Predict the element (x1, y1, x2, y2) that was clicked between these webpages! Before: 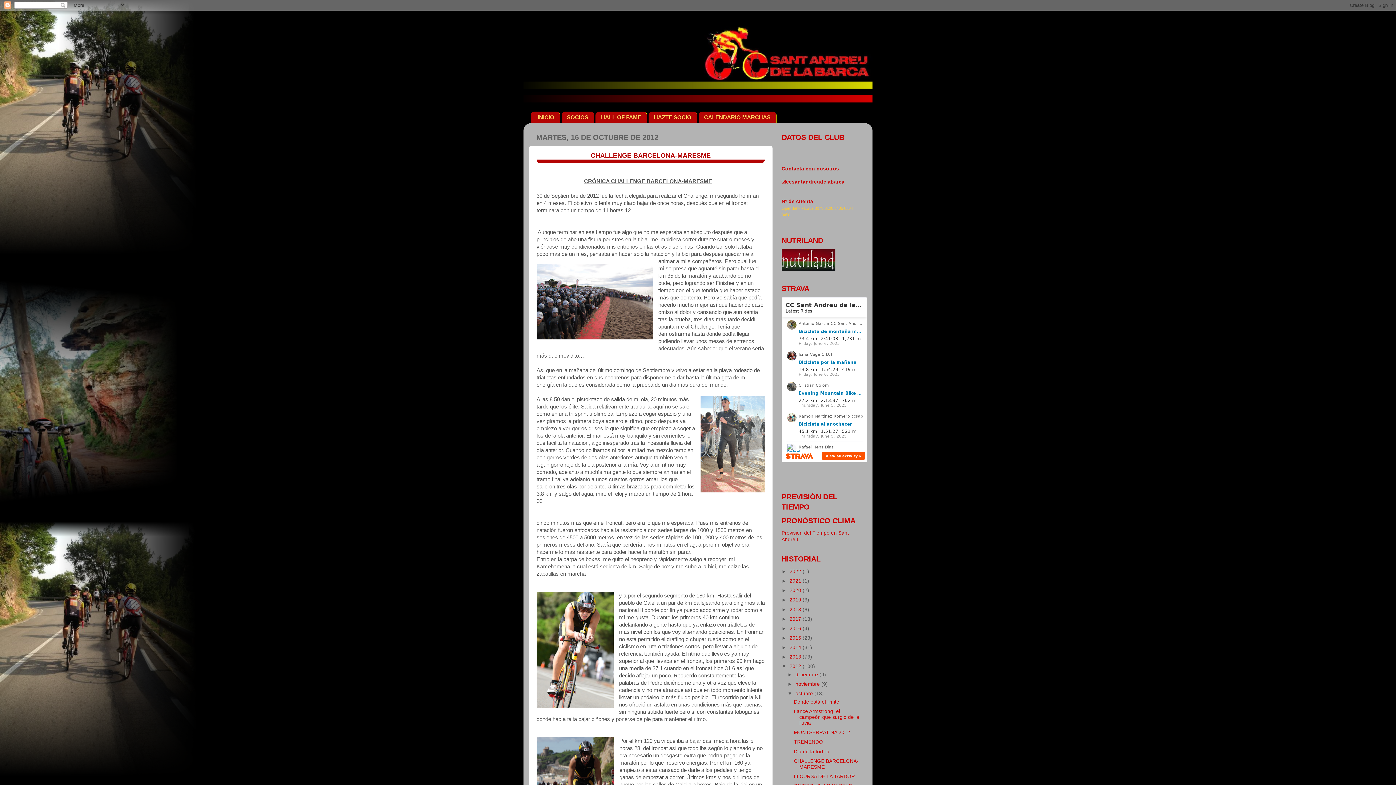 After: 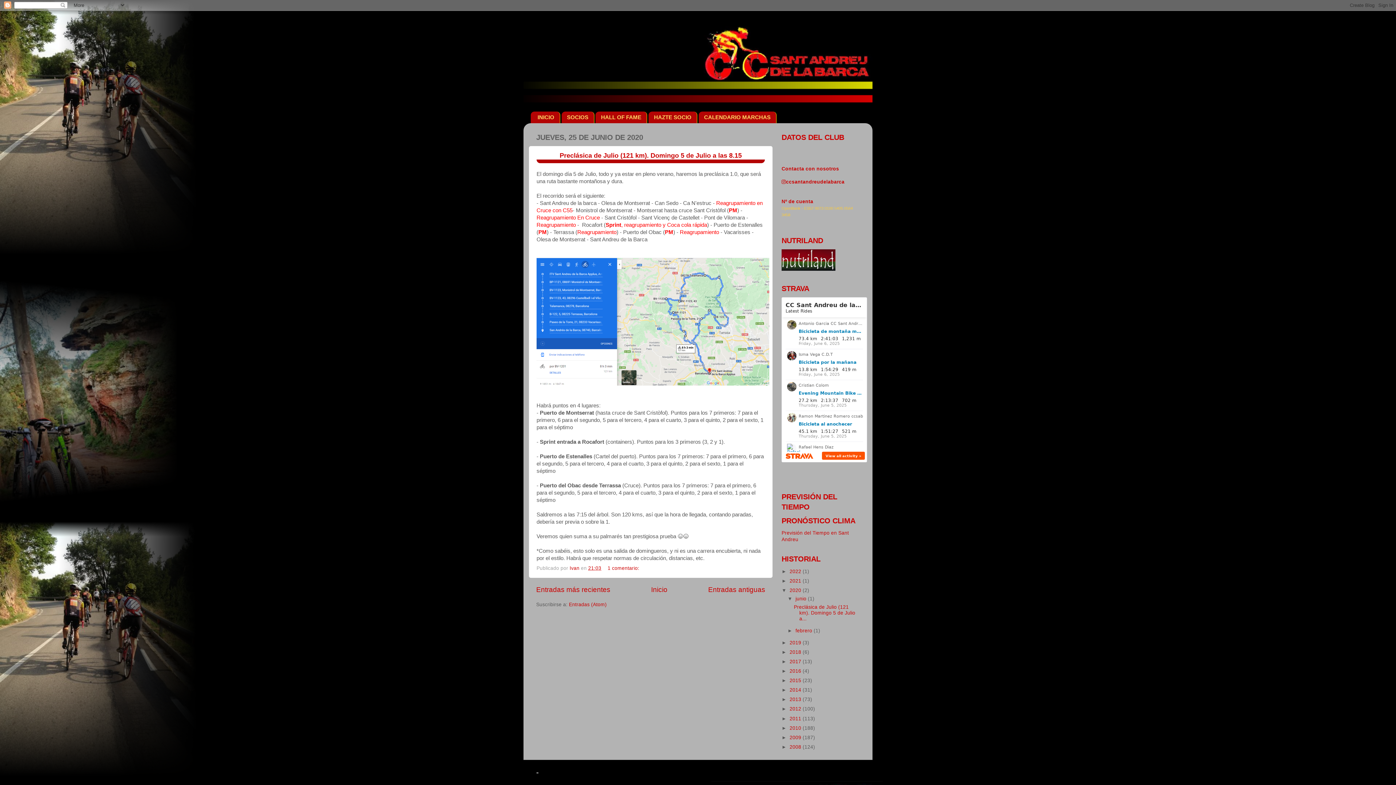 Action: label: 2020  bbox: (789, 588, 802, 593)